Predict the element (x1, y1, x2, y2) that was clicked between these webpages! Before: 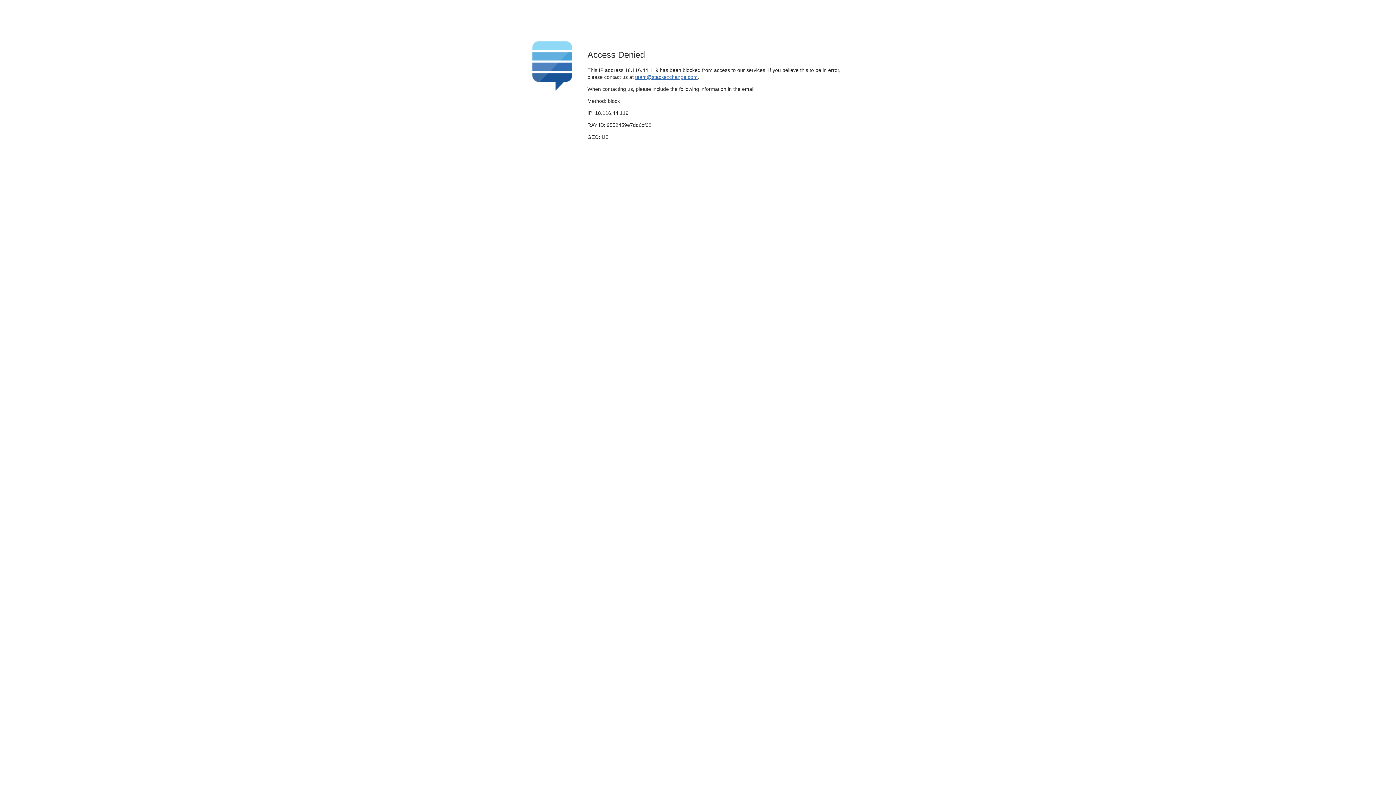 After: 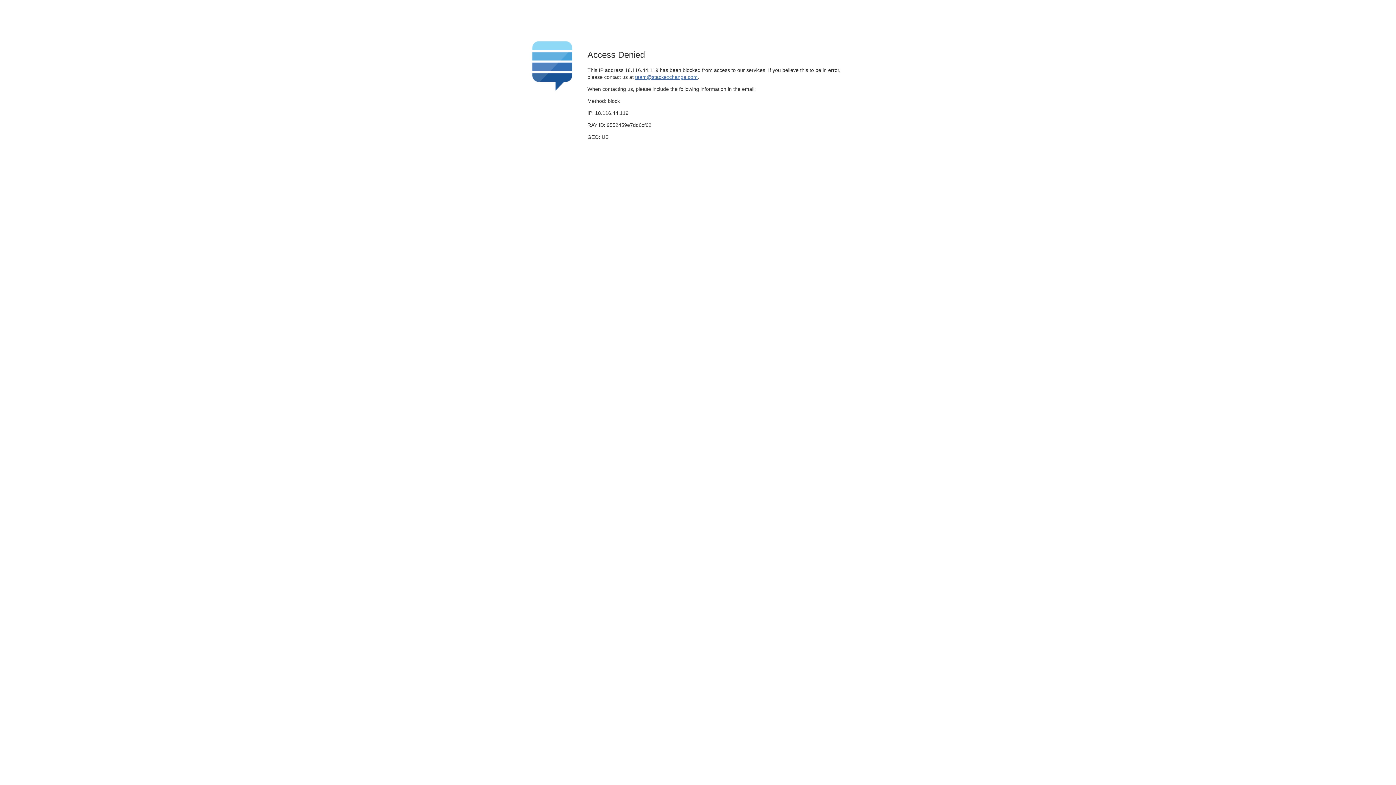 Action: label: team@stackexchange.com bbox: (635, 74, 697, 79)